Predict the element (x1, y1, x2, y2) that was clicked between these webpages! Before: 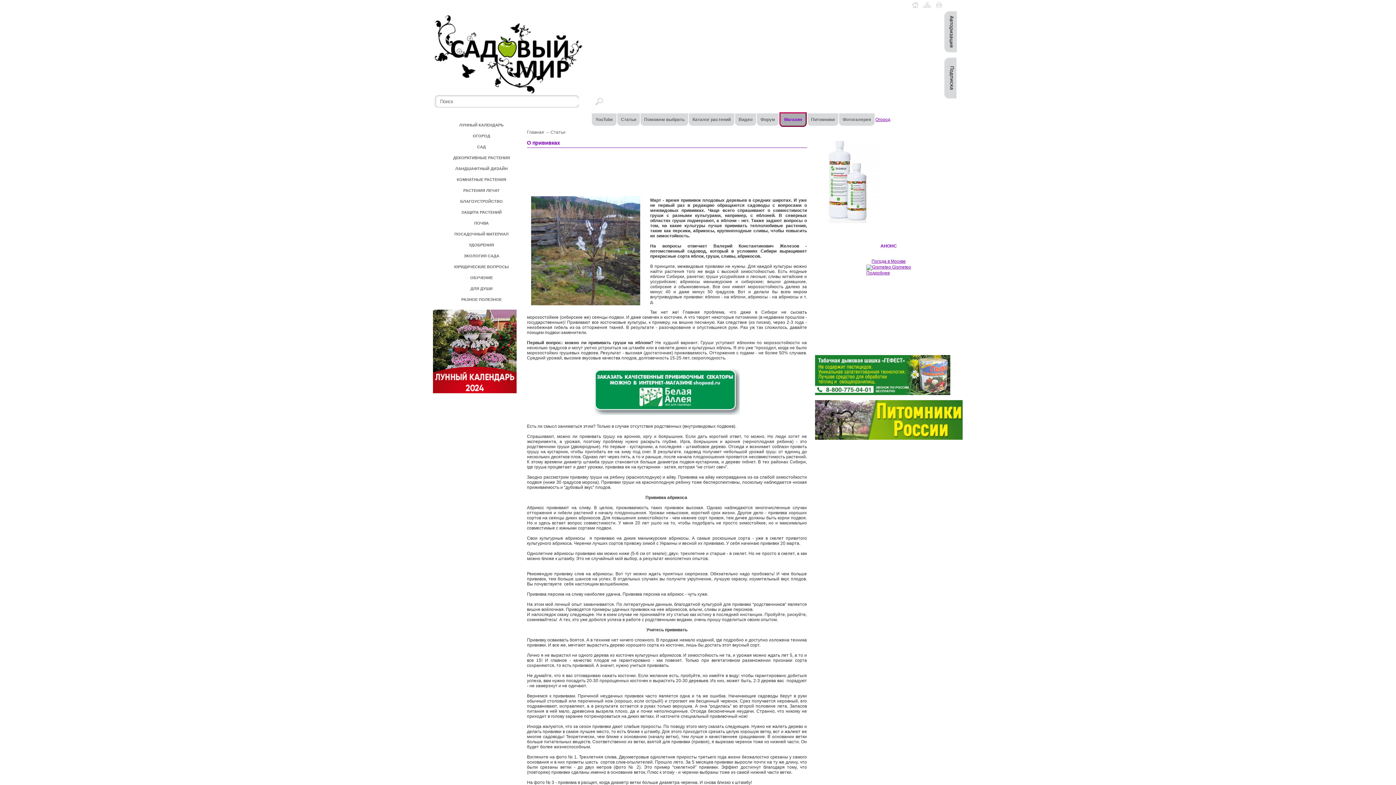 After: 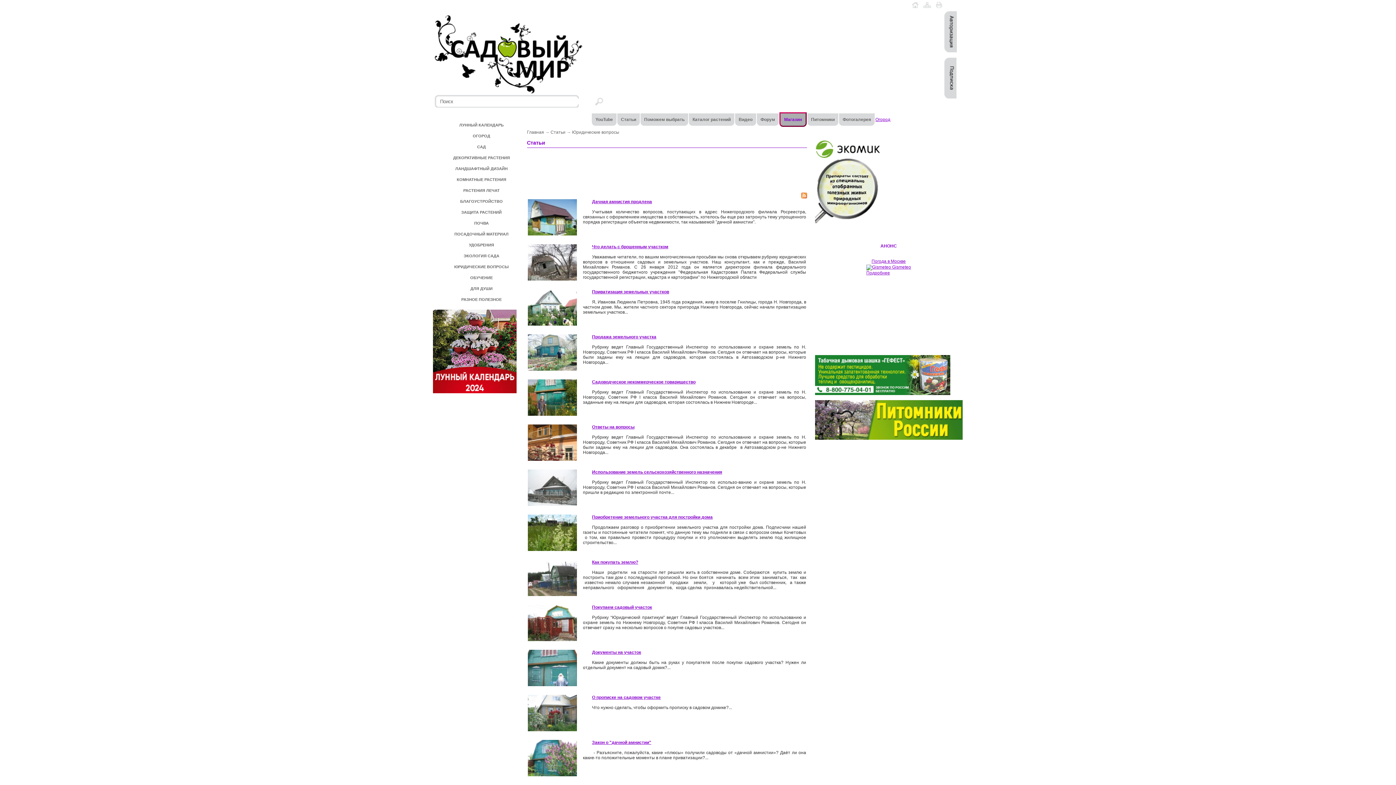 Action: bbox: (445, 261, 518, 272) label: ЮРИДИЧЕСКИЕ ВОПРОСЫ